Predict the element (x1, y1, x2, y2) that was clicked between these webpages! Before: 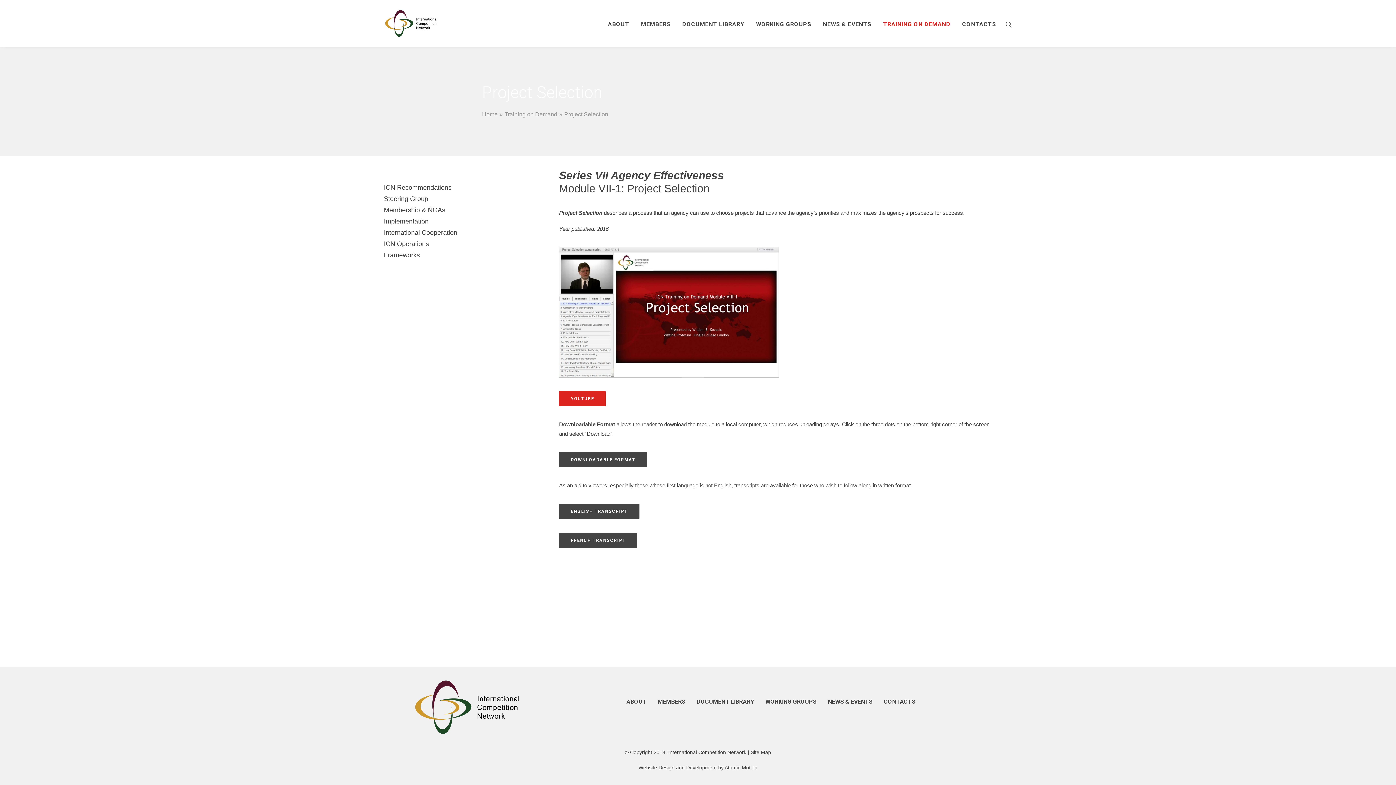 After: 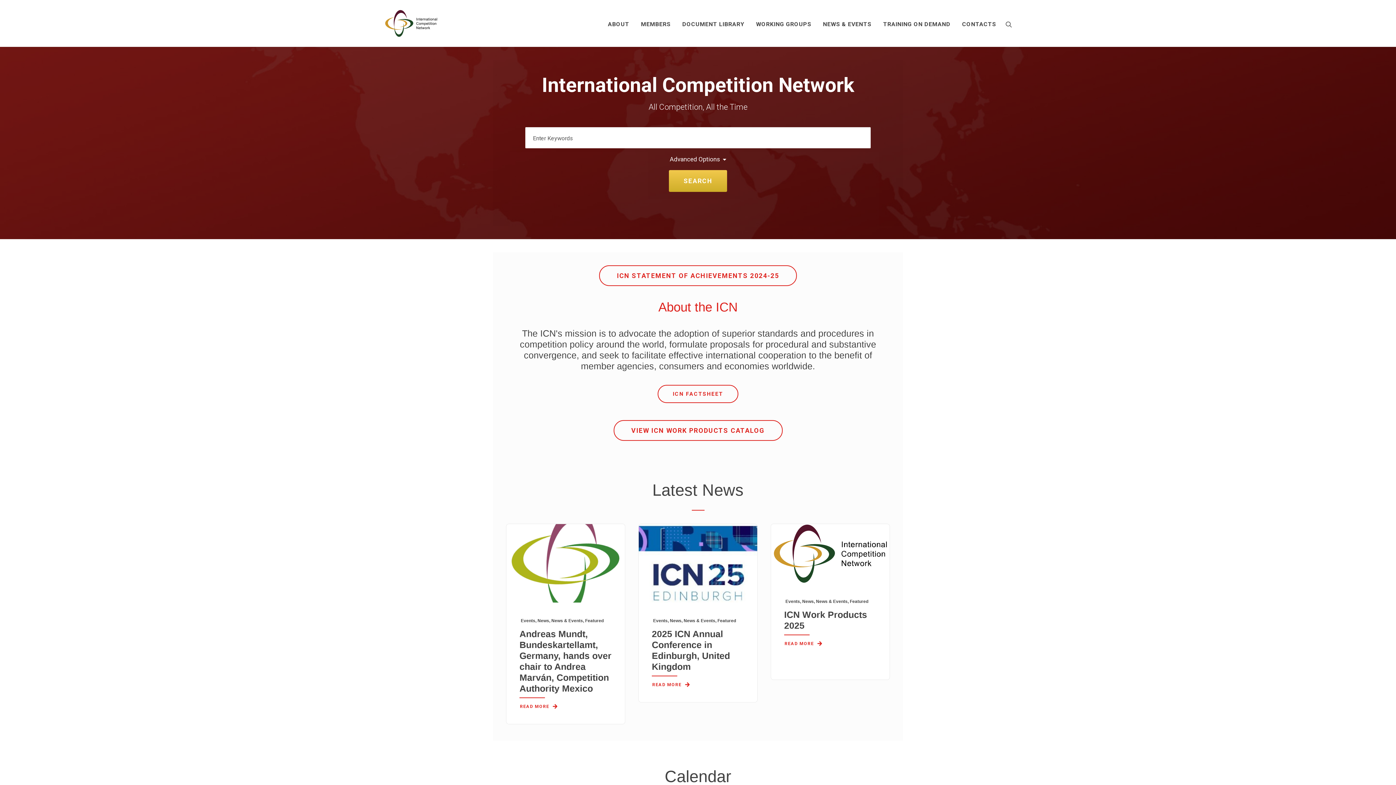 Action: bbox: (384, 9, 438, 37)